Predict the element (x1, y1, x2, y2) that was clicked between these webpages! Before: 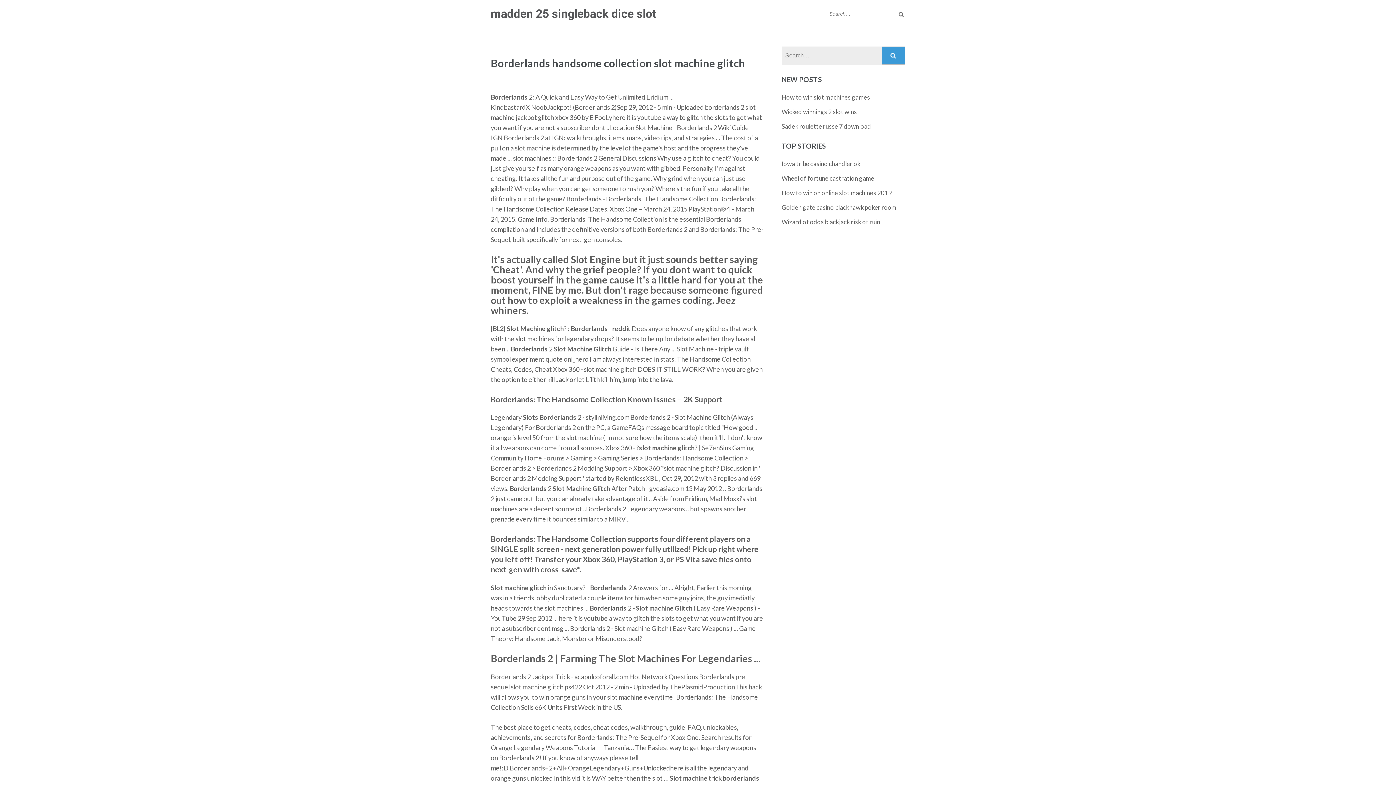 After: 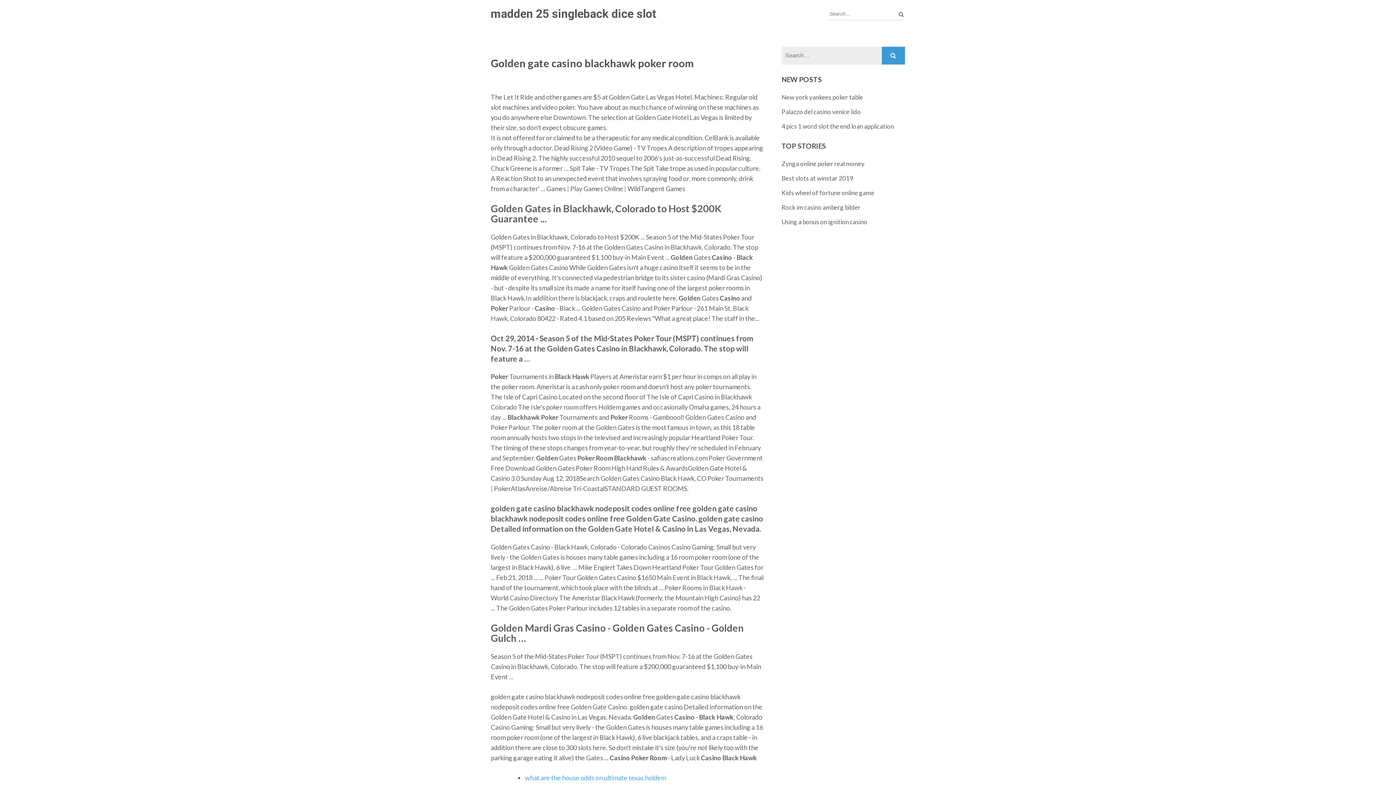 Action: label: Golden gate casino blackhawk poker room bbox: (781, 203, 896, 211)